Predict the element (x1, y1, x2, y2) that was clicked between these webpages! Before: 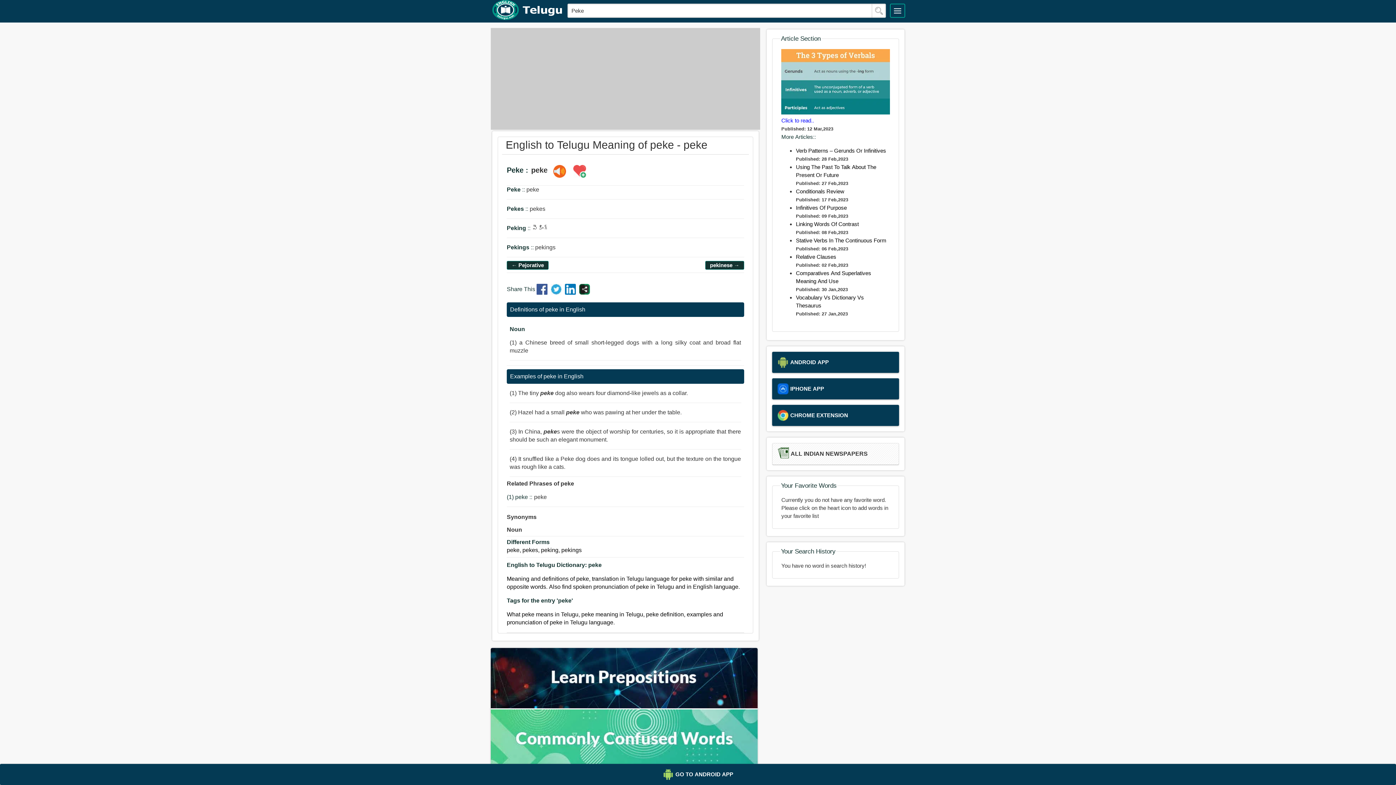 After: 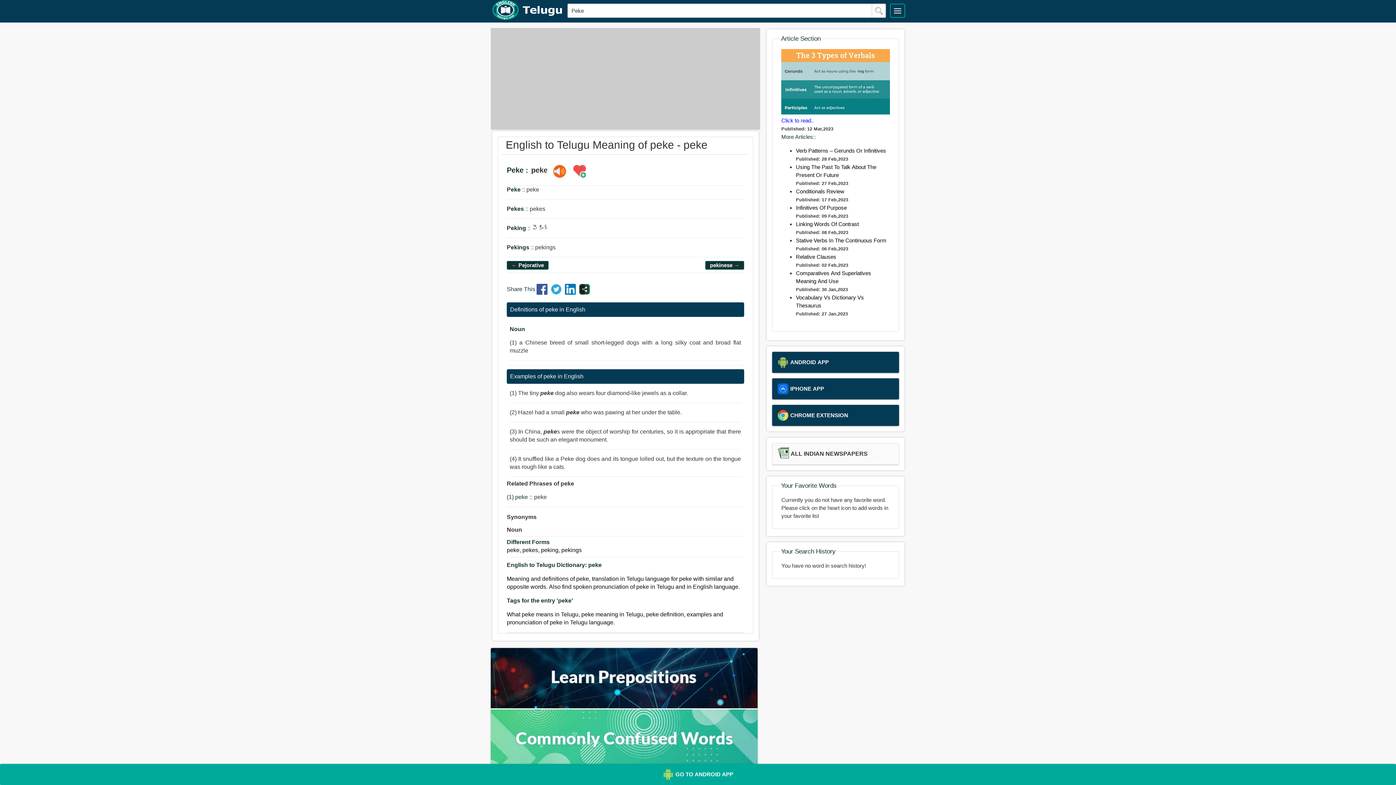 Action: label: GO TO ANDROID APP bbox: (5, 769, 1390, 780)